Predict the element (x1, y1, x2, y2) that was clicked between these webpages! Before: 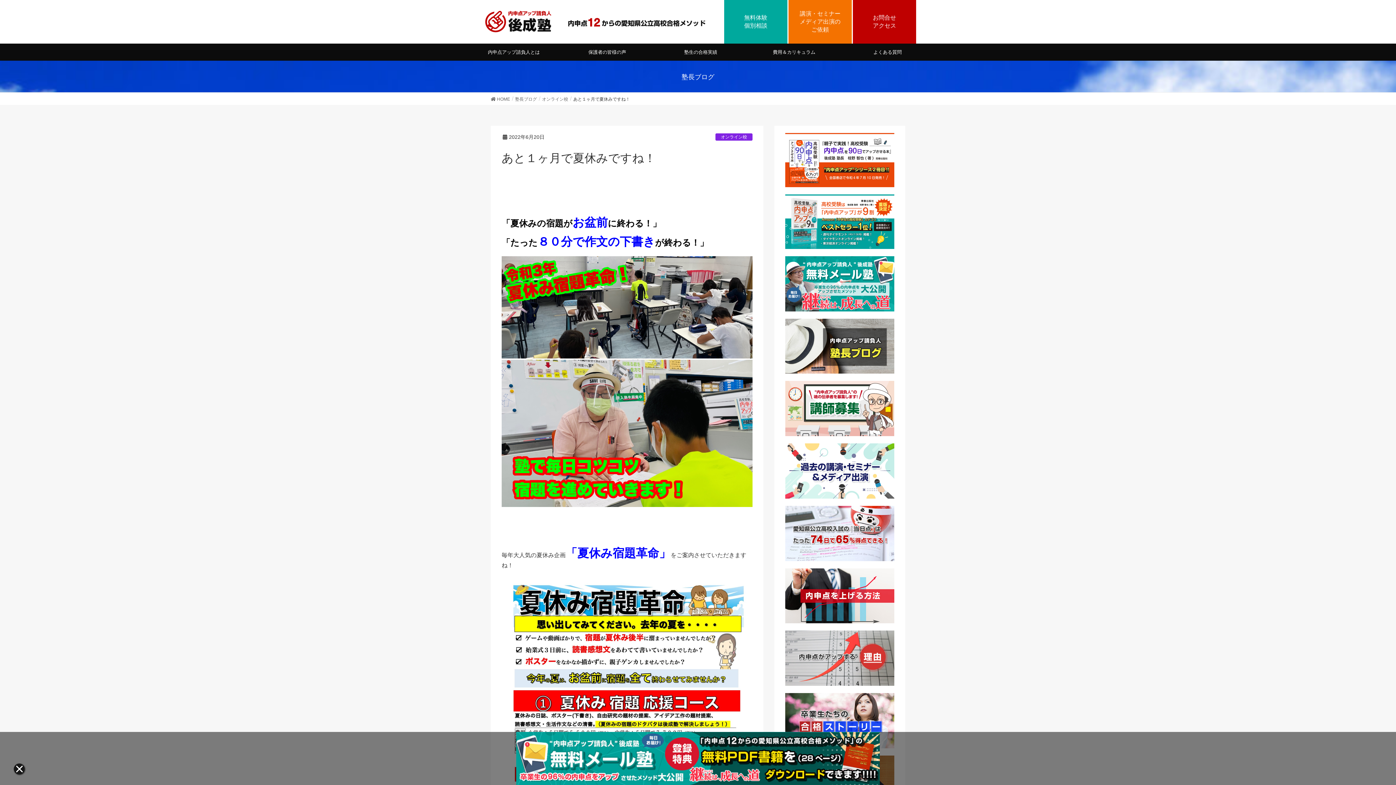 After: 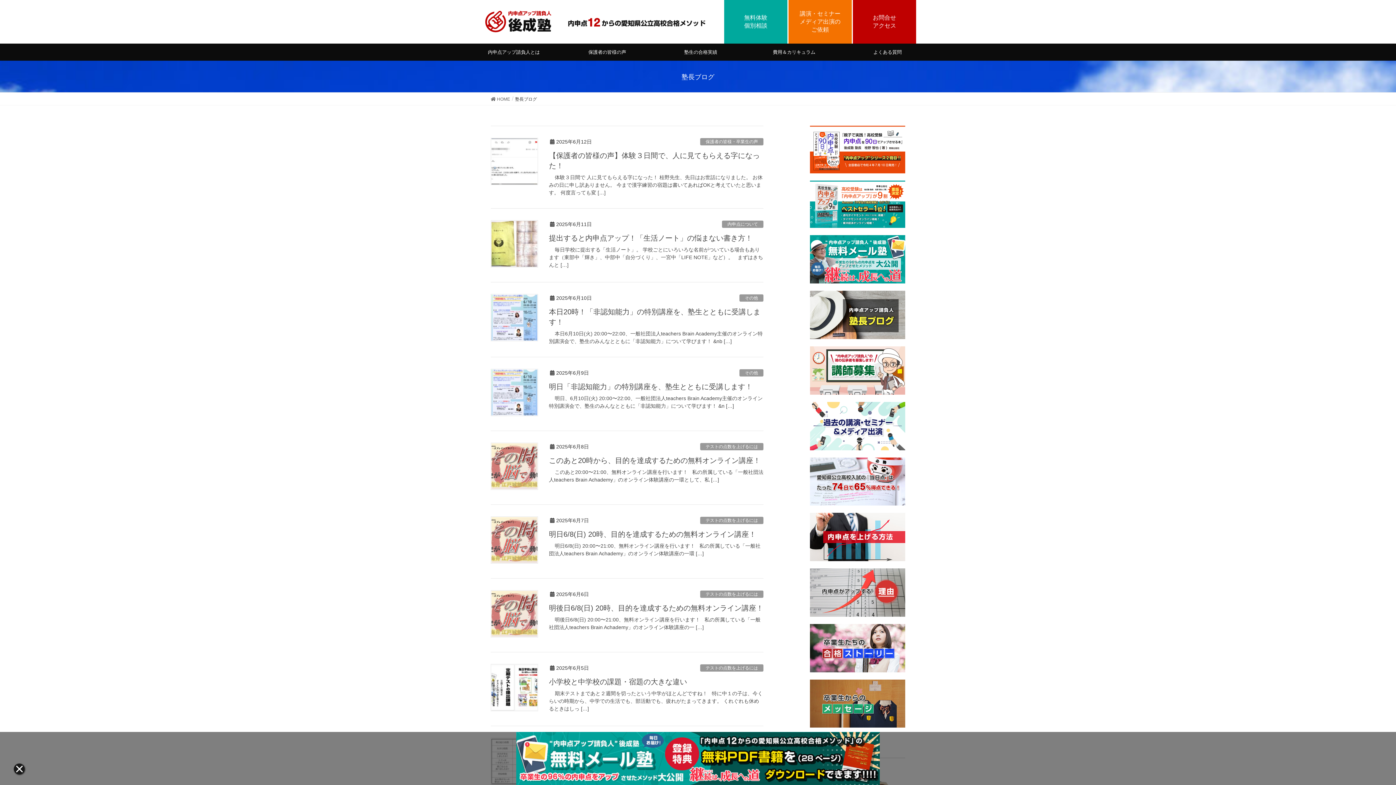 Action: bbox: (785, 346, 894, 352)